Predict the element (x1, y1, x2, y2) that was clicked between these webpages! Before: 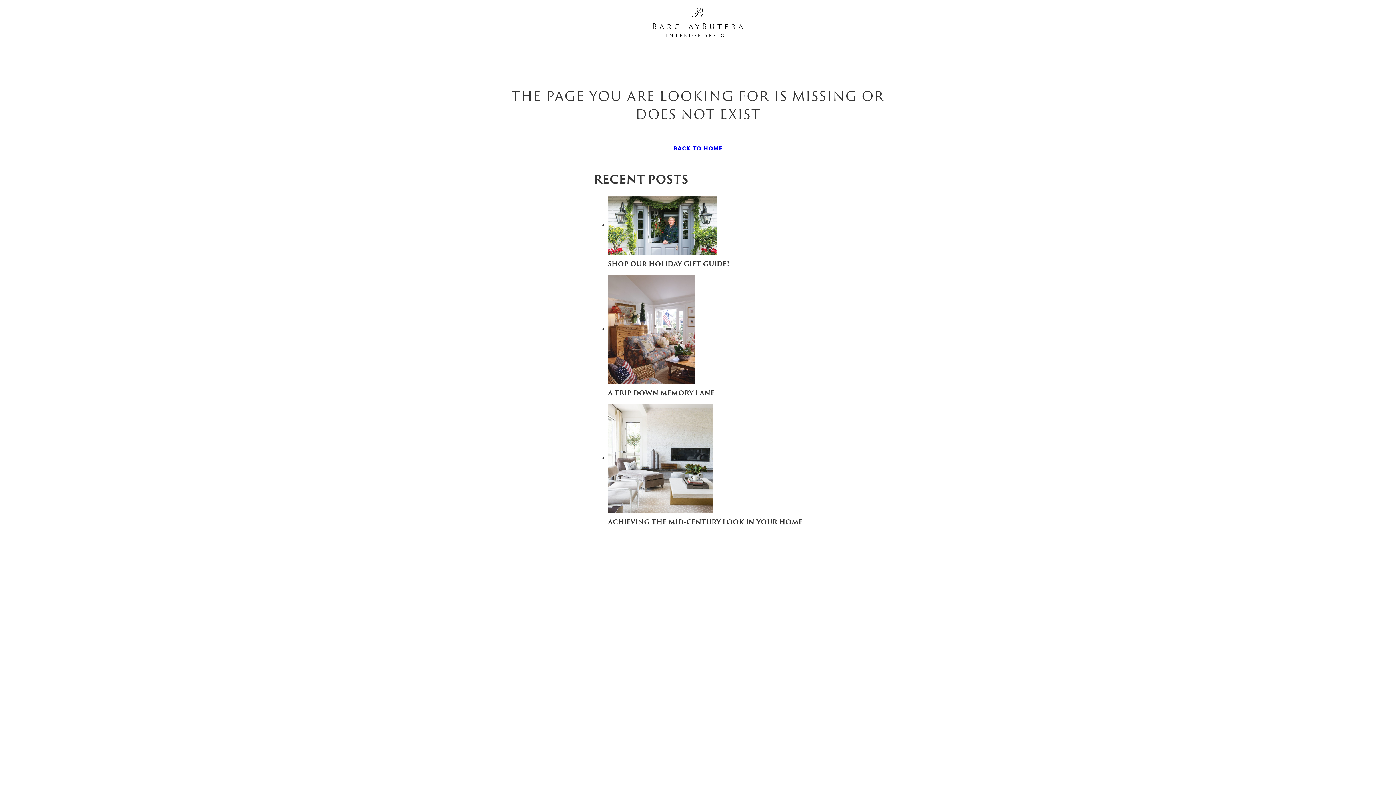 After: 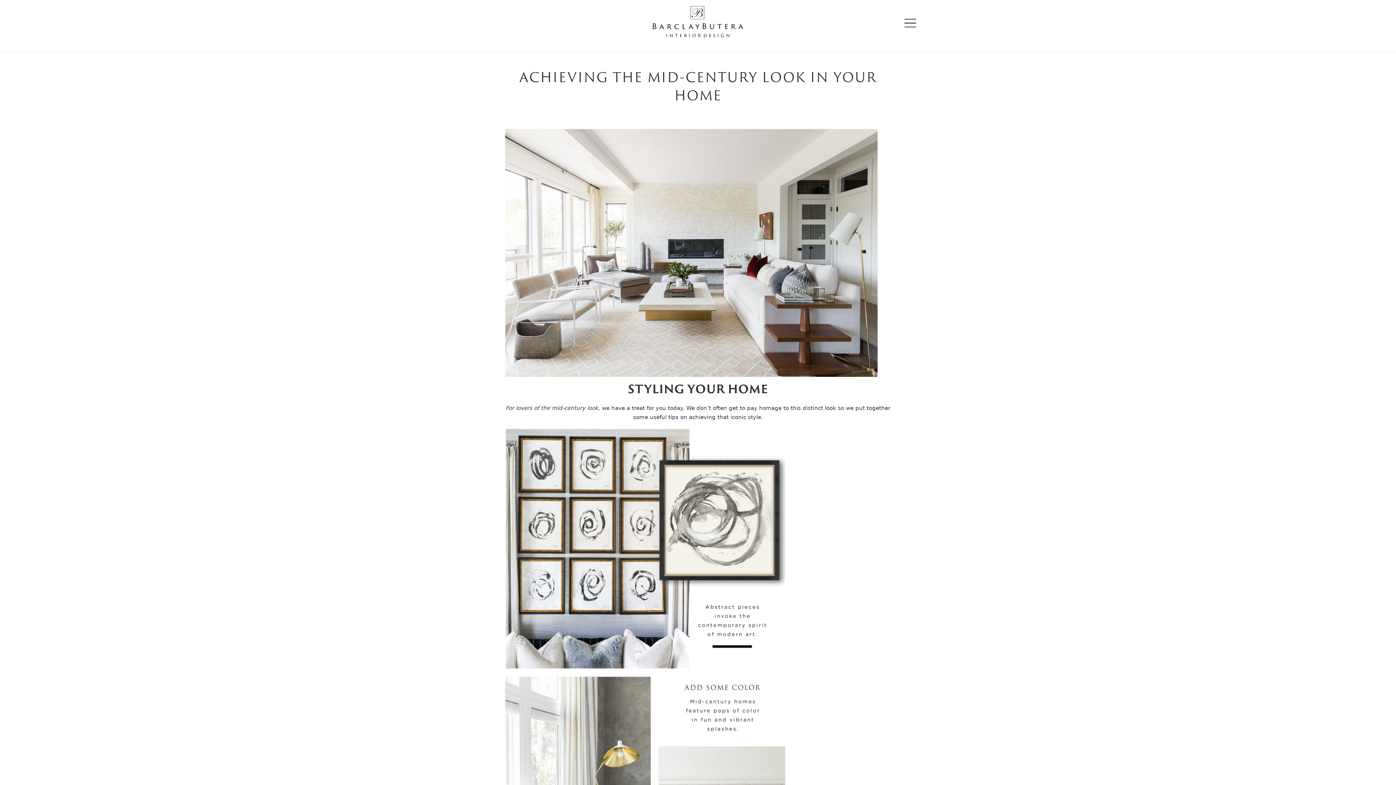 Action: label: Read more about Achieving The Mid-Century Look In Your Home bbox: (608, 519, 802, 526)